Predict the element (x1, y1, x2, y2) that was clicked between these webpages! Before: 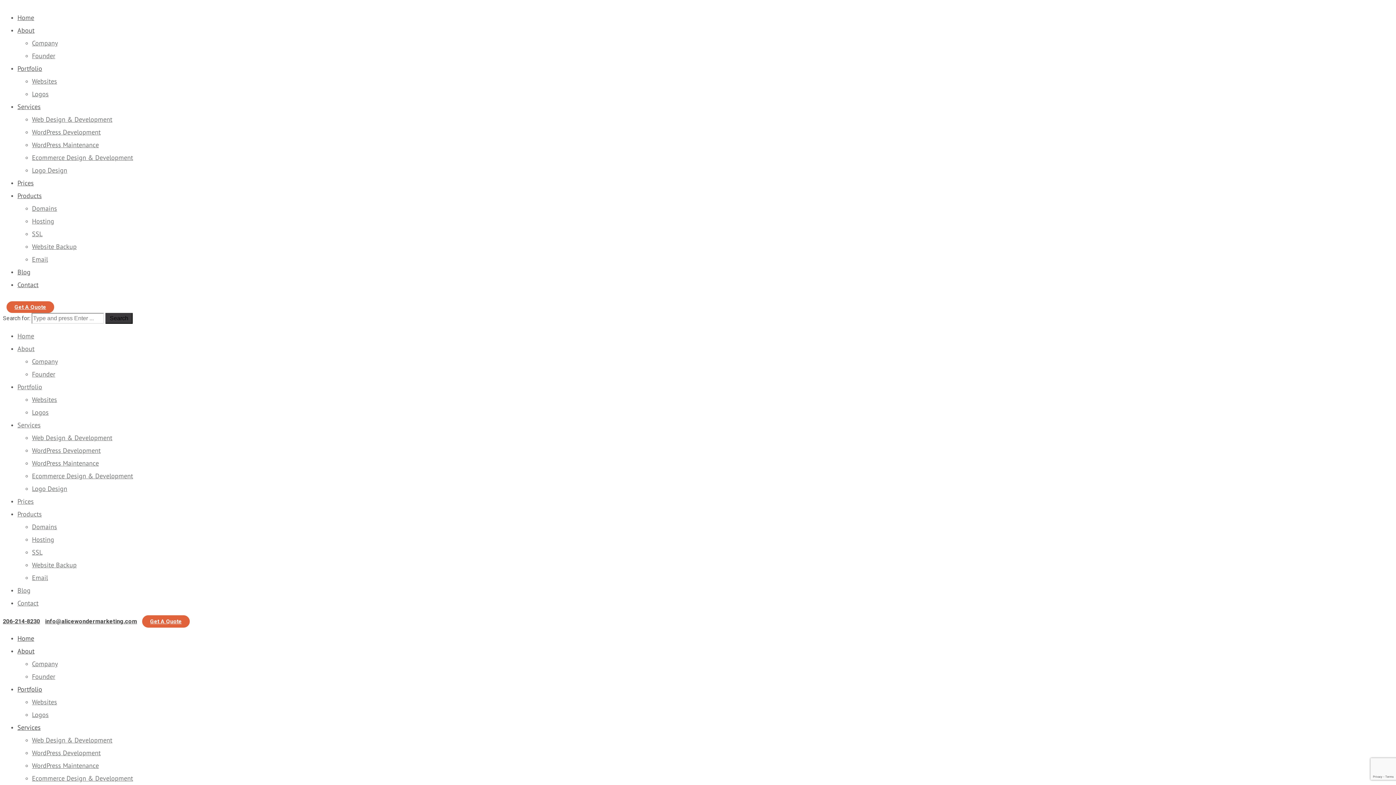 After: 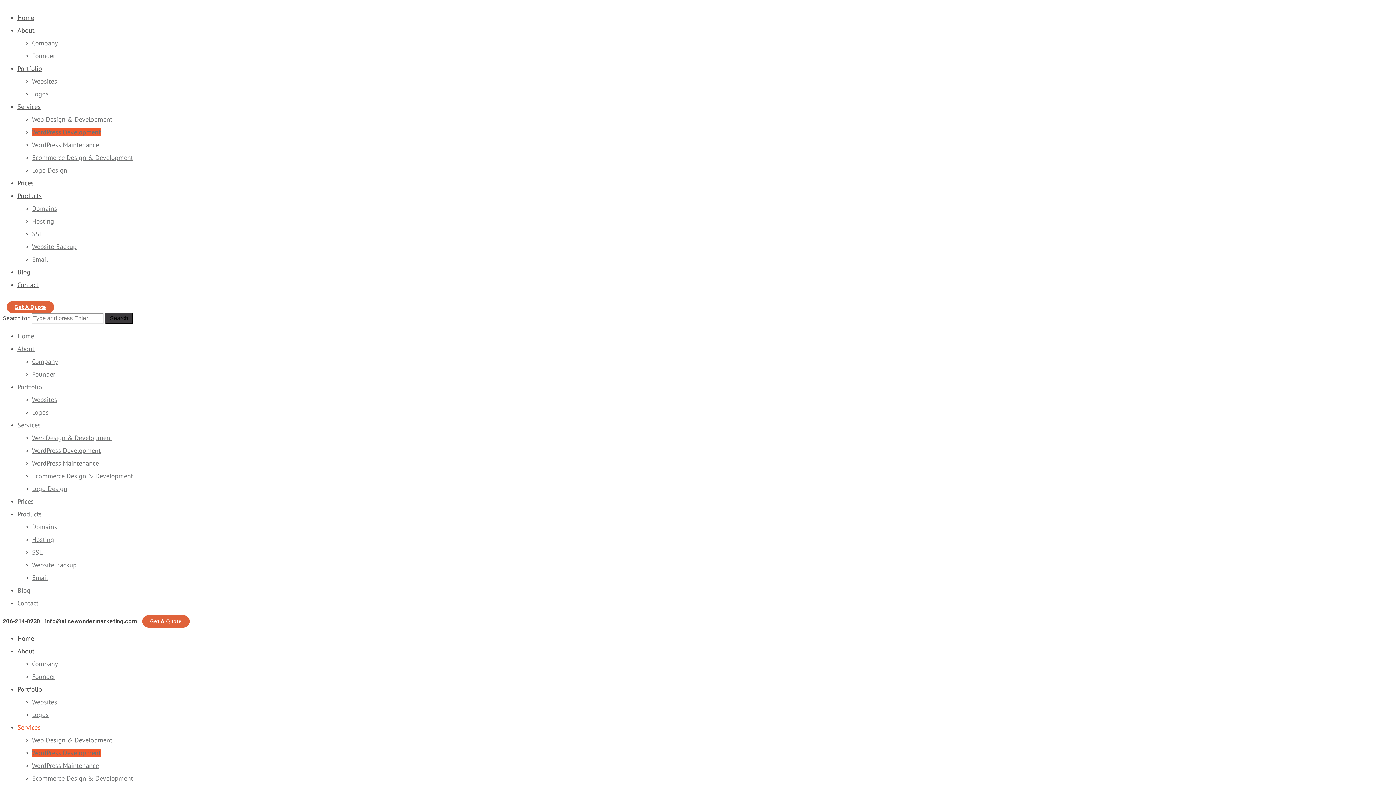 Action: bbox: (32, 446, 100, 454) label: WordPress Development